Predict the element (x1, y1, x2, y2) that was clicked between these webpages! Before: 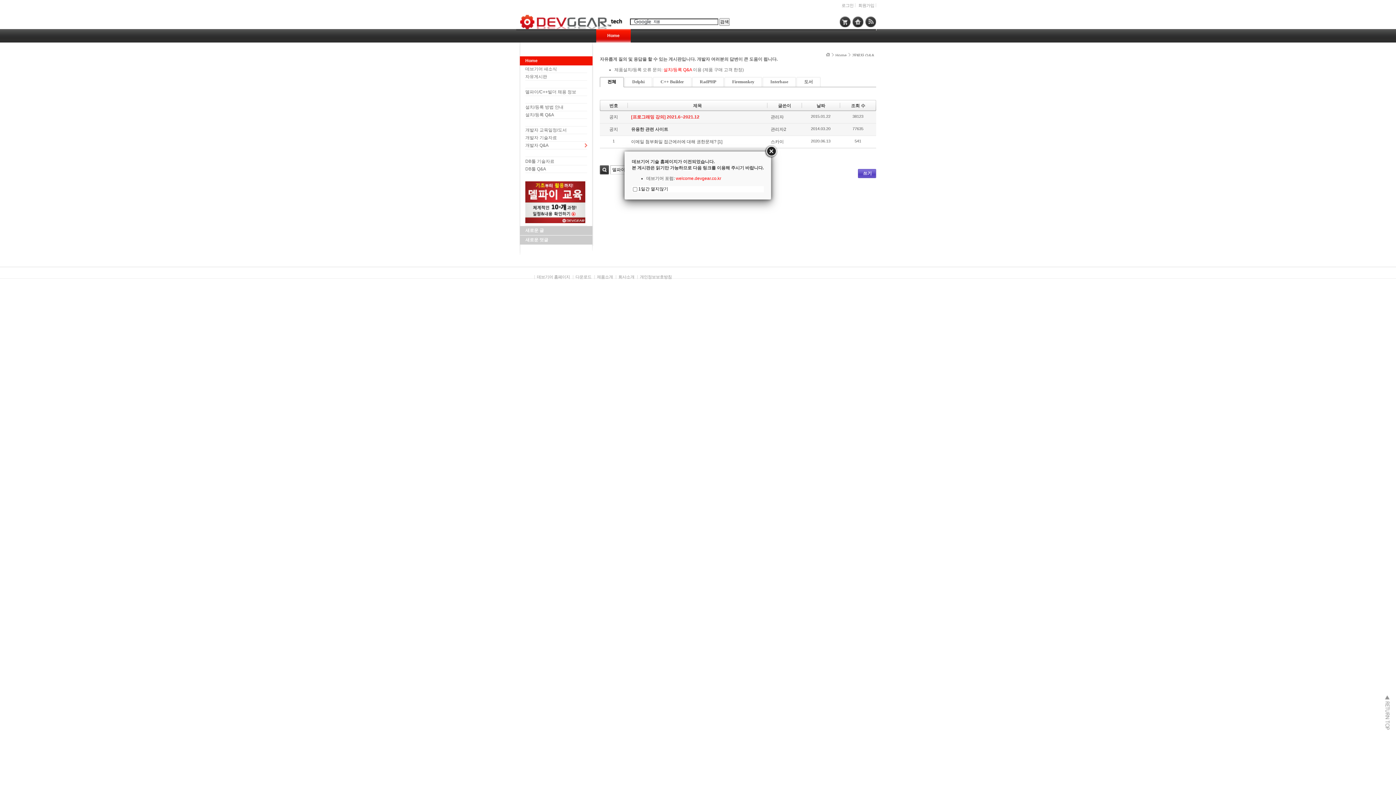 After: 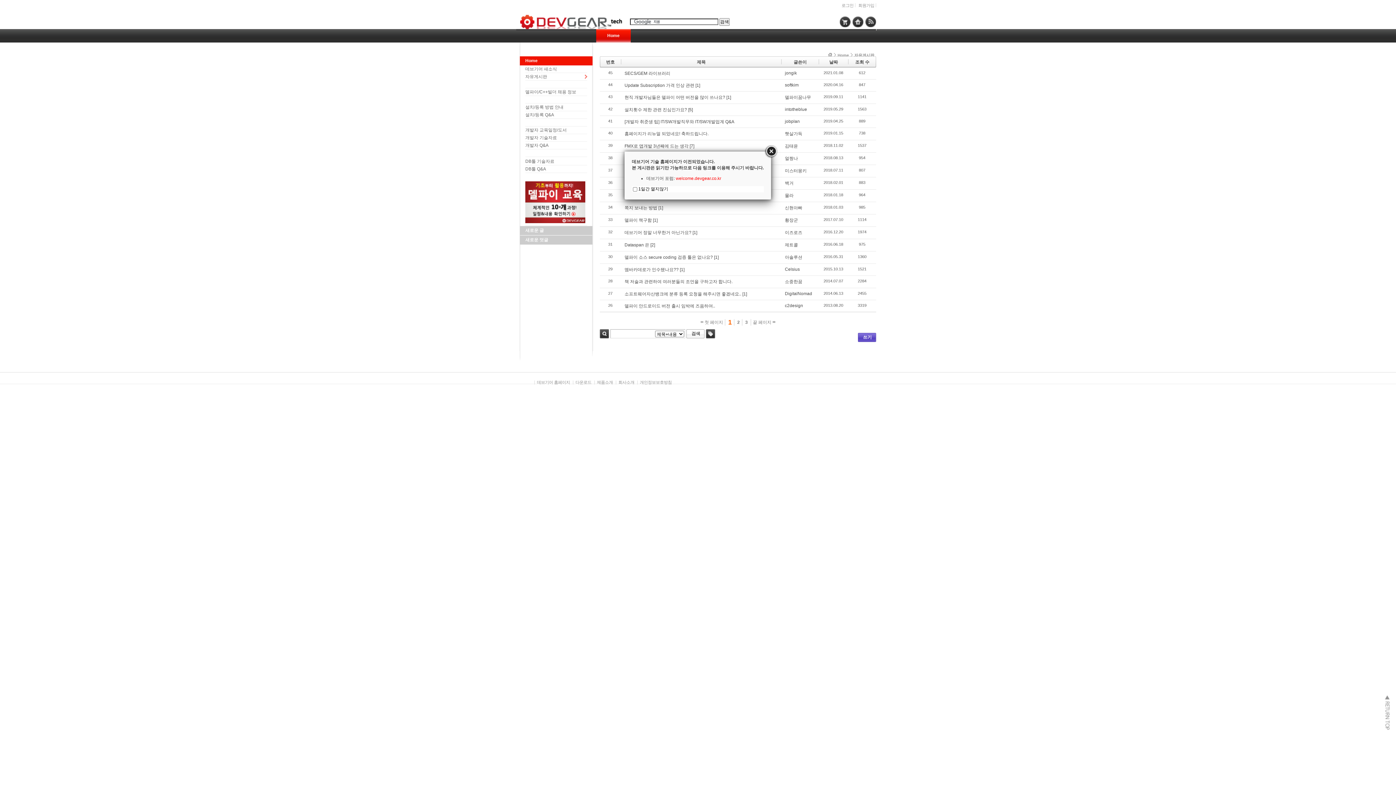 Action: label: 자유게시판 bbox: (525, 74, 547, 79)